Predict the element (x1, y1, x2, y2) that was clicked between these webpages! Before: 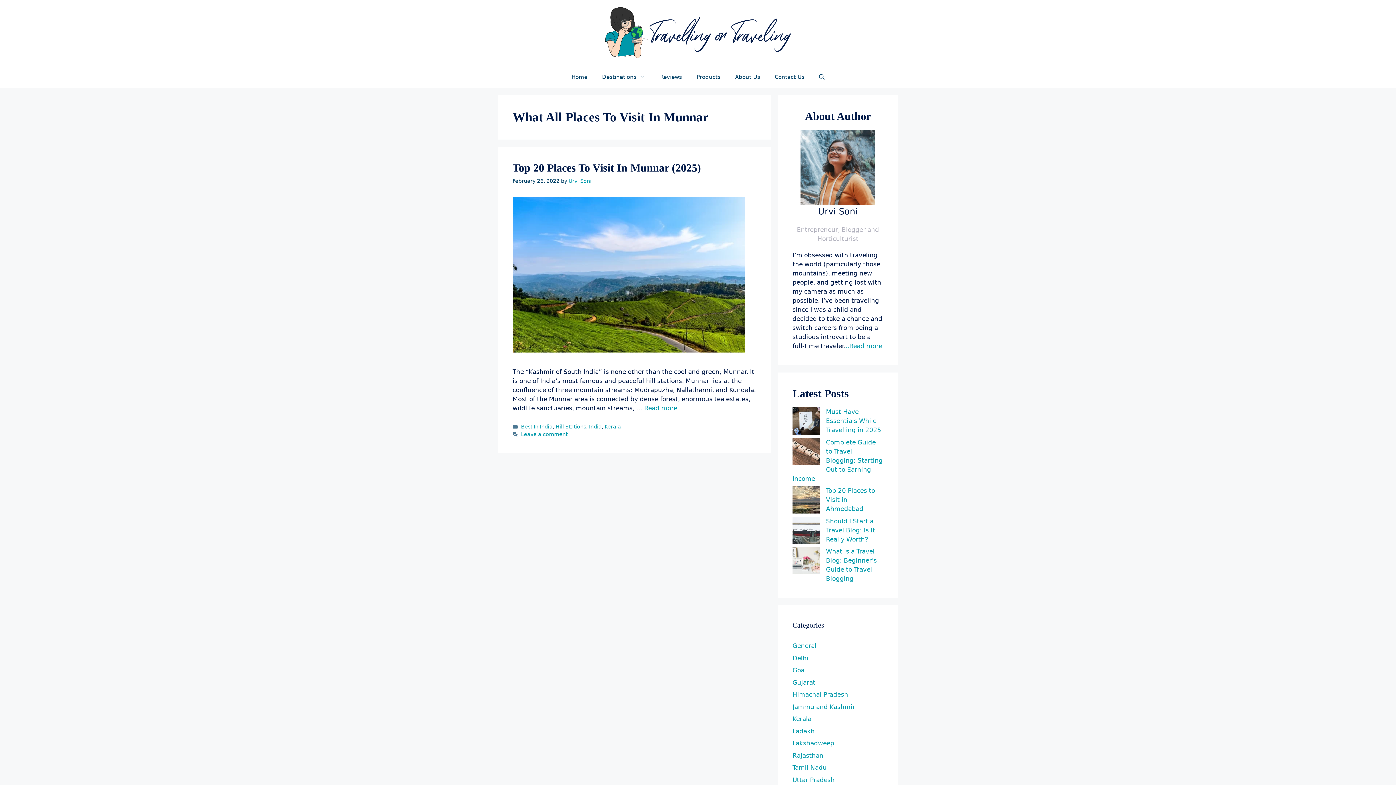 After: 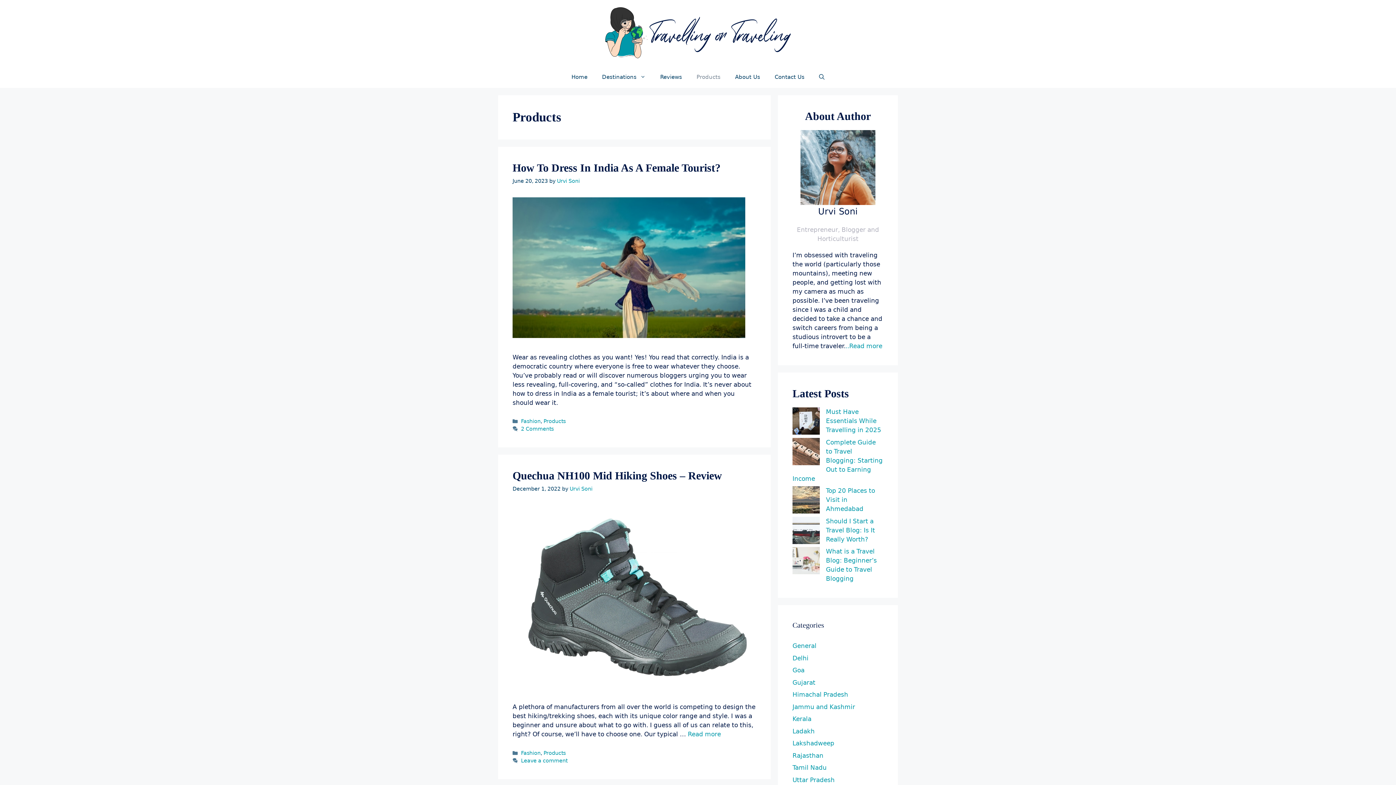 Action: label: Products bbox: (689, 66, 728, 88)